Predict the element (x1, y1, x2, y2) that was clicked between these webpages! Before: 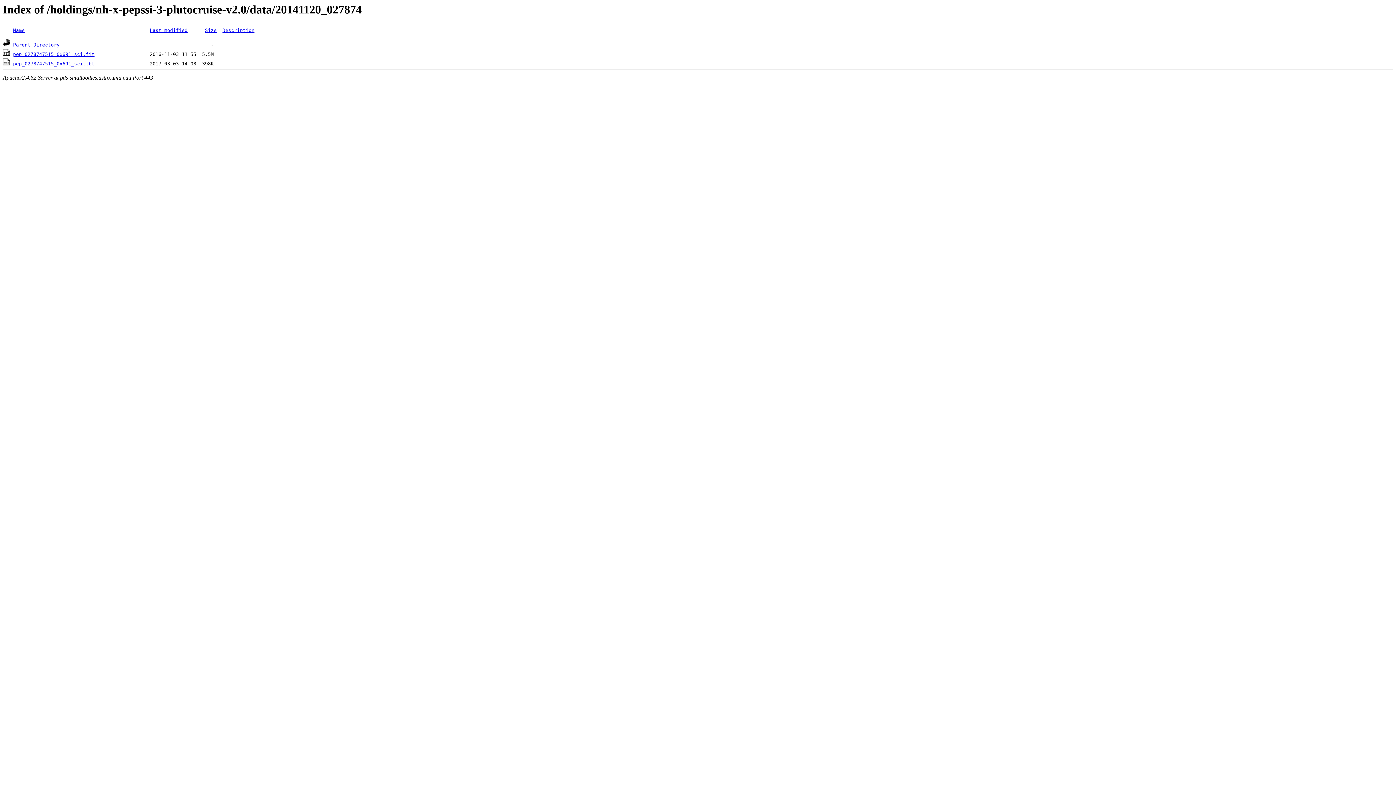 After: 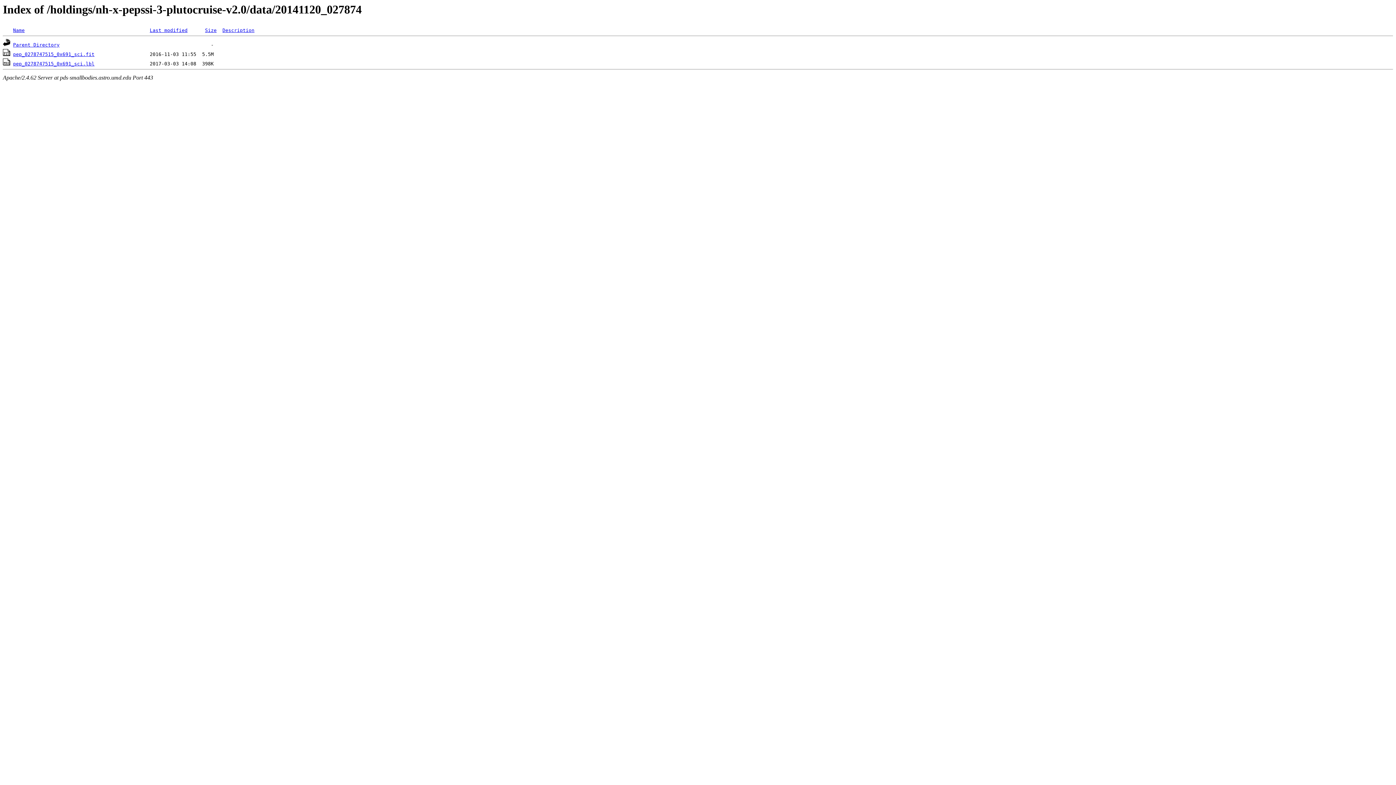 Action: bbox: (149, 27, 187, 33) label: Last modified